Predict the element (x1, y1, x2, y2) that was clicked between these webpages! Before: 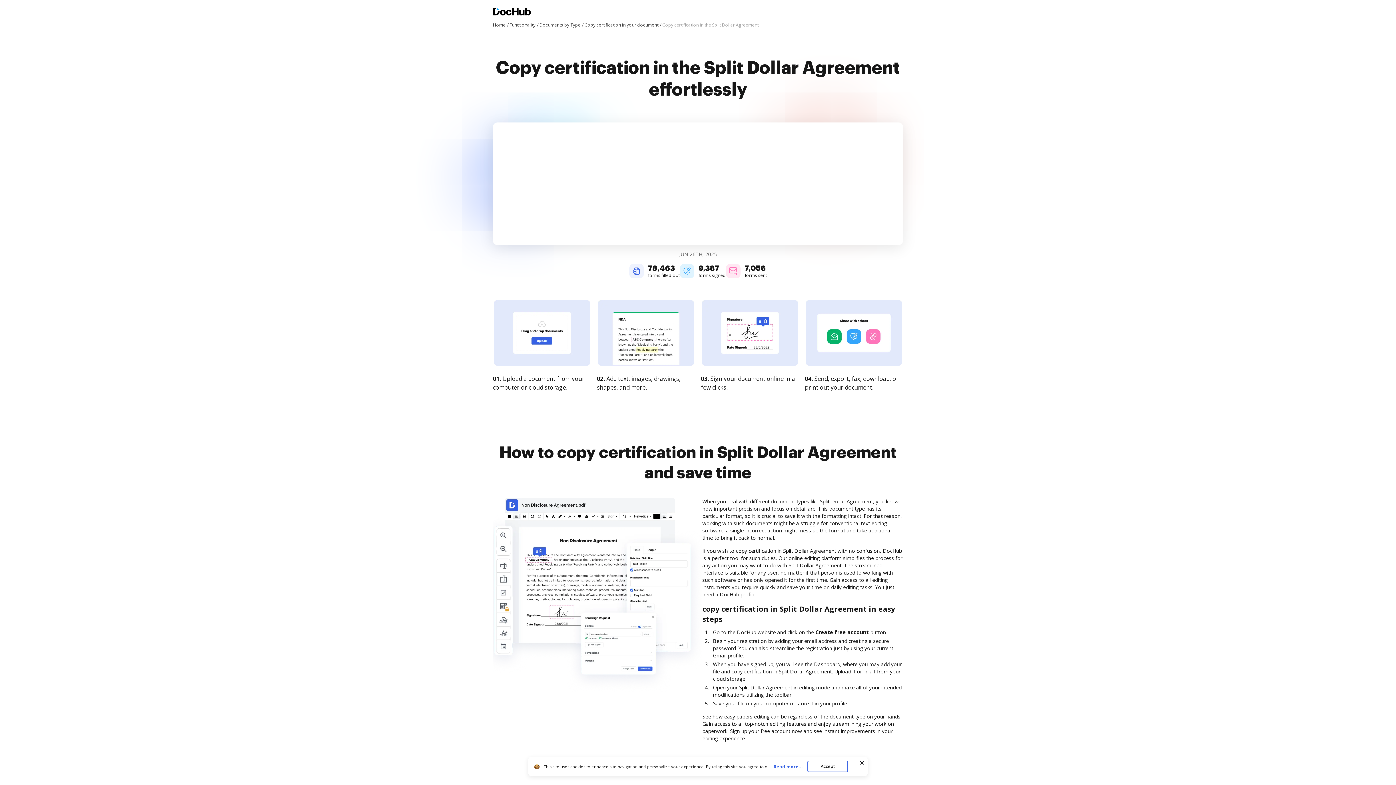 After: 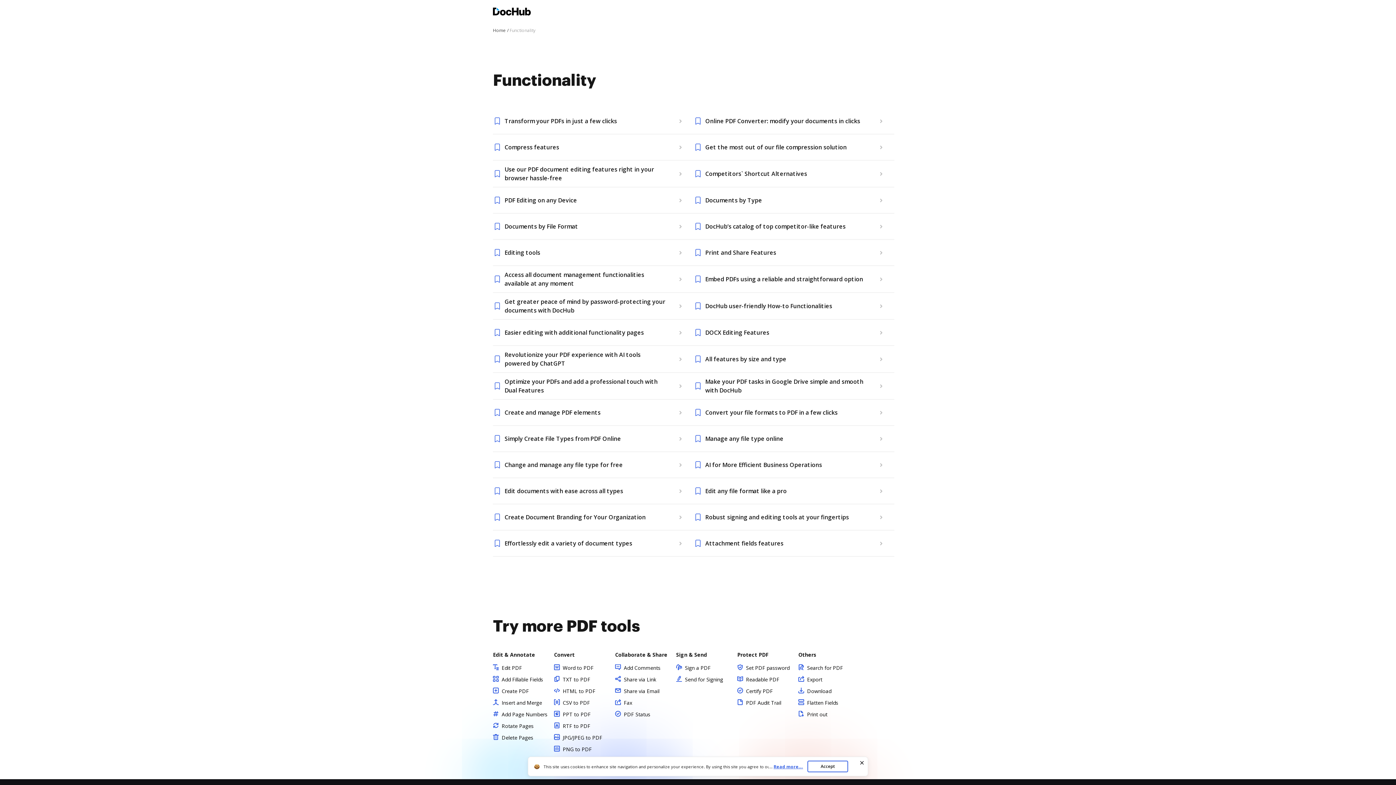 Action: label: Functionality bbox: (509, 21, 538, 28)